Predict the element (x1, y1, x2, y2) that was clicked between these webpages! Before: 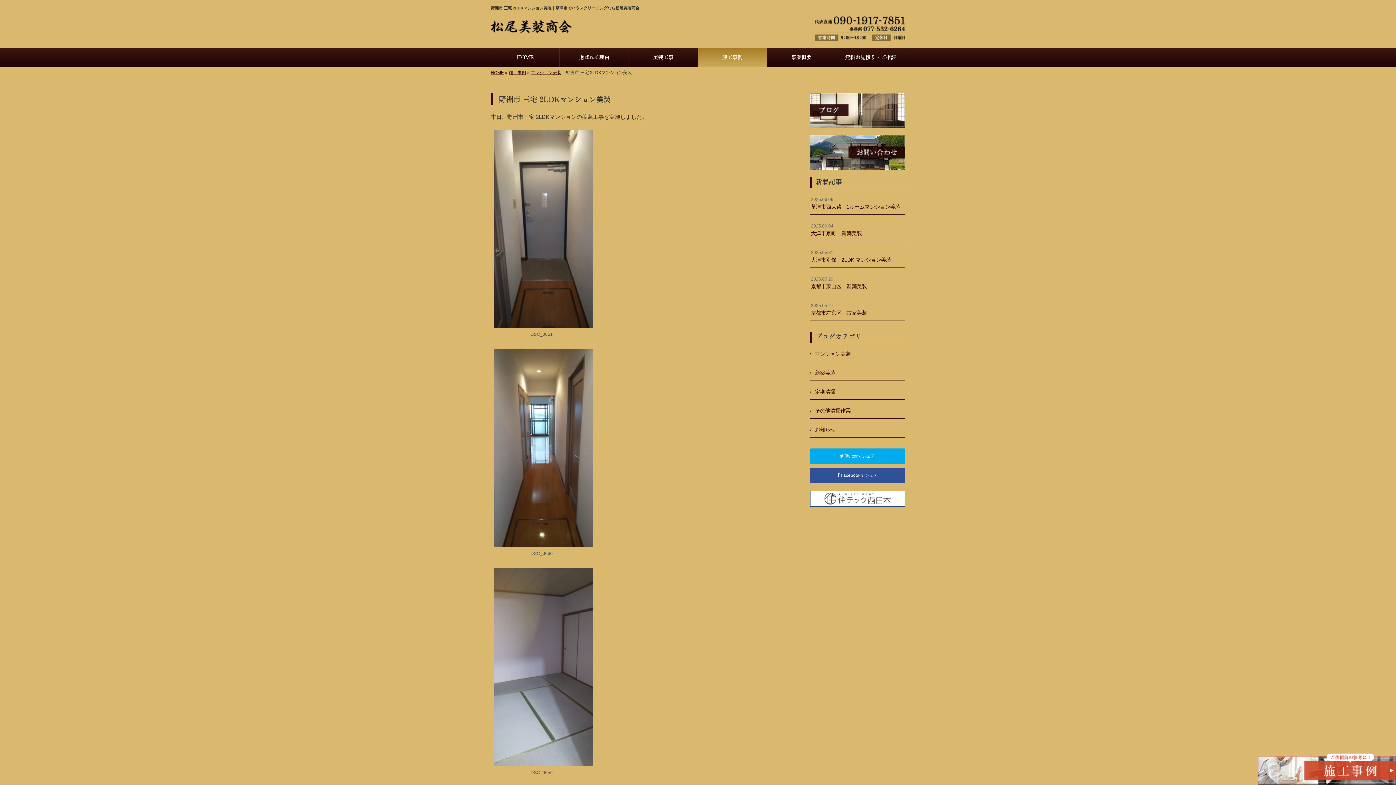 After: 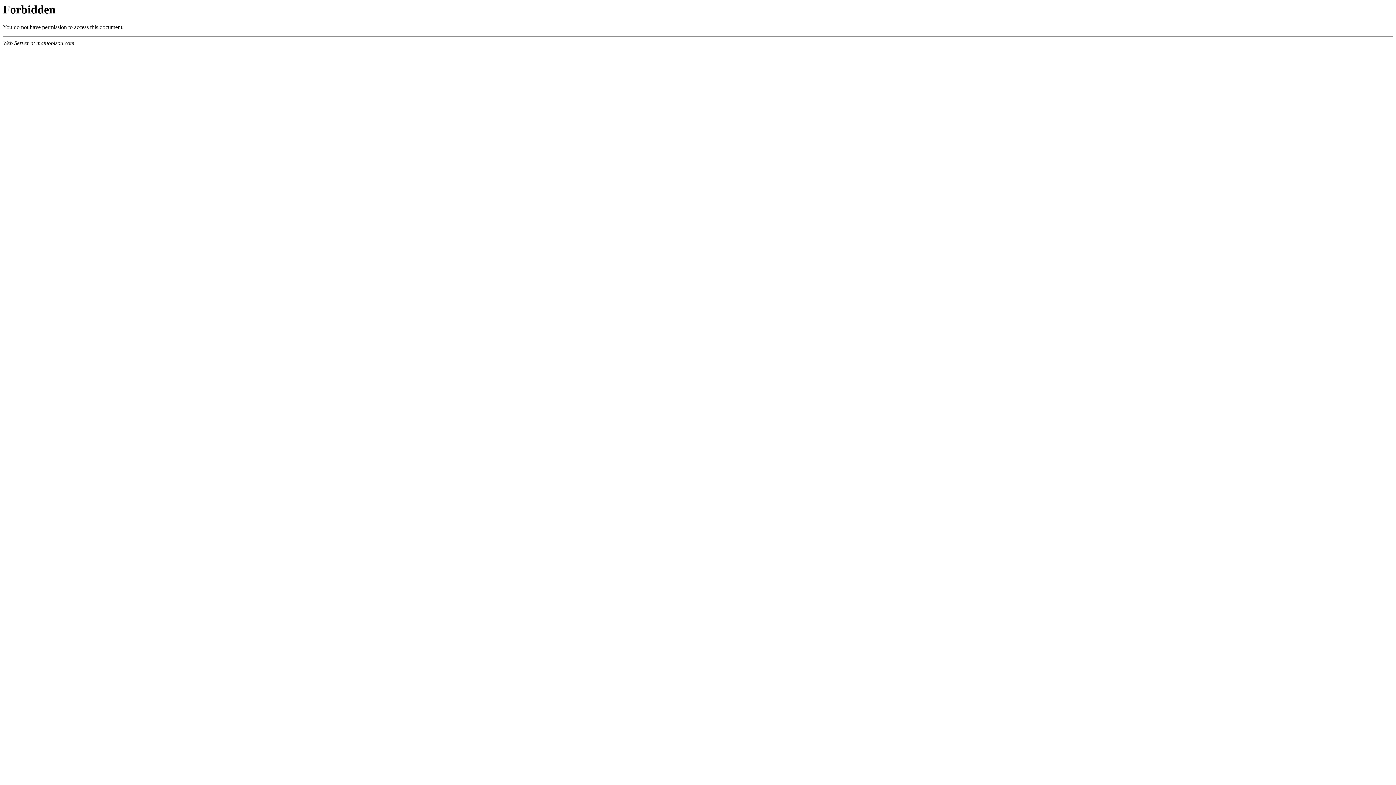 Action: bbox: (814, 24, 905, 31)